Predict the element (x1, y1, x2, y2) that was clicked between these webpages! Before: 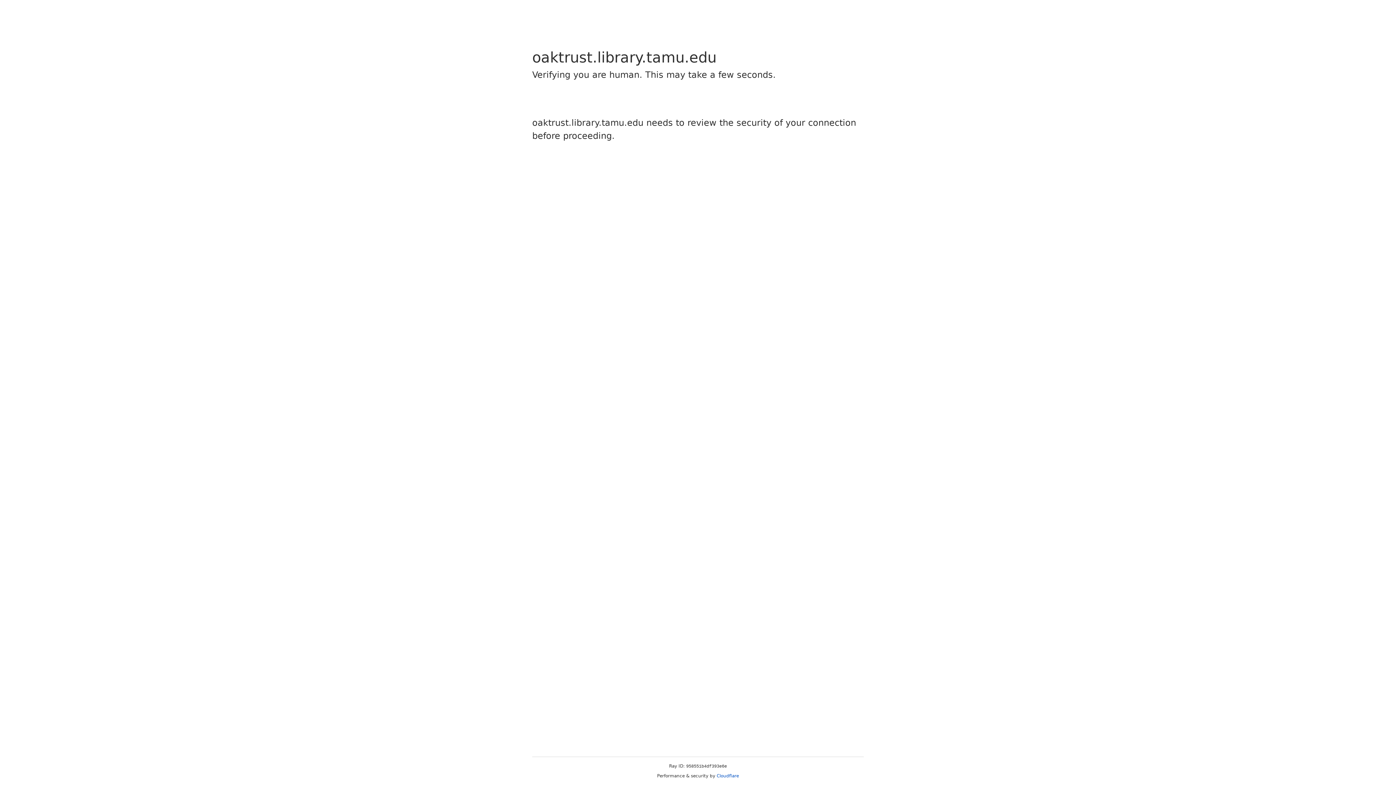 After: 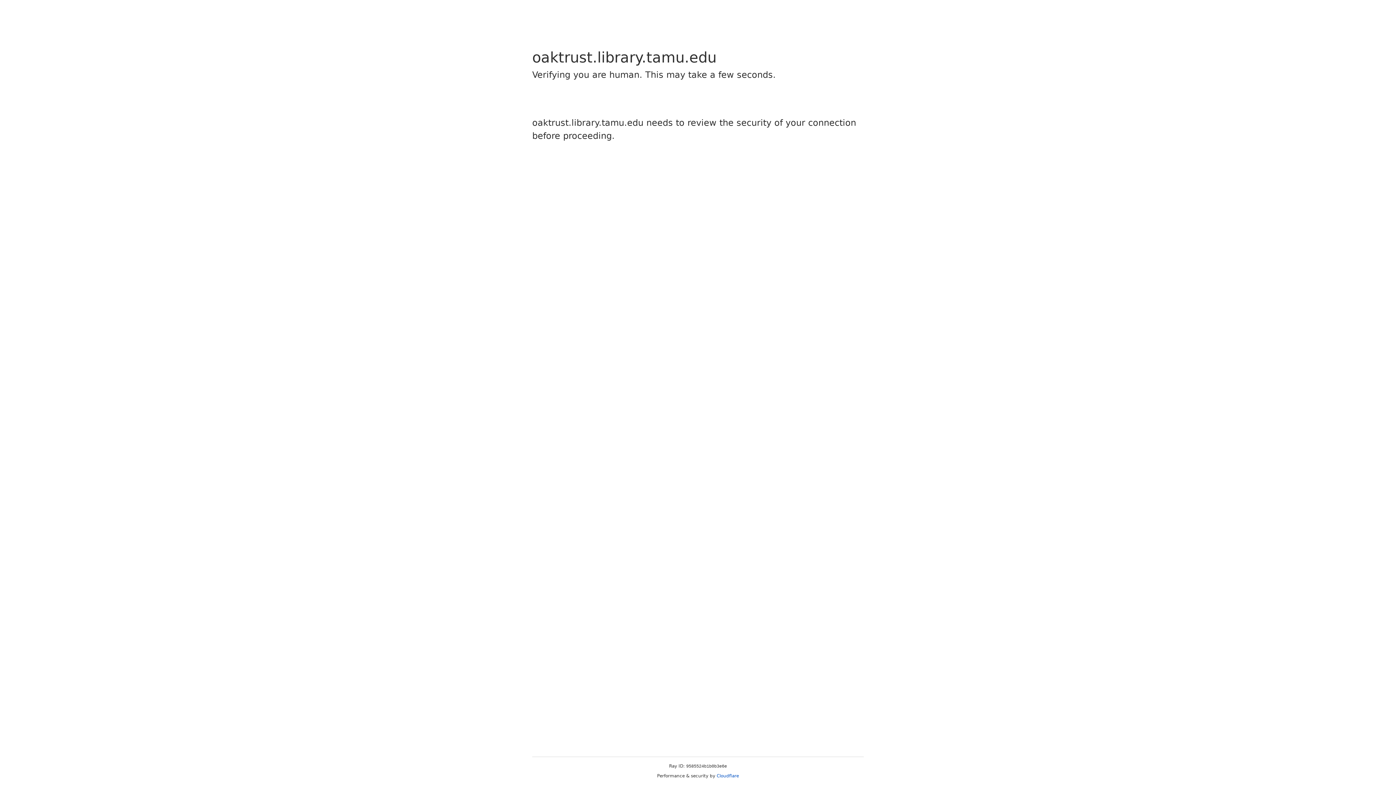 Action: label: Cloudflare bbox: (716, 773, 739, 778)